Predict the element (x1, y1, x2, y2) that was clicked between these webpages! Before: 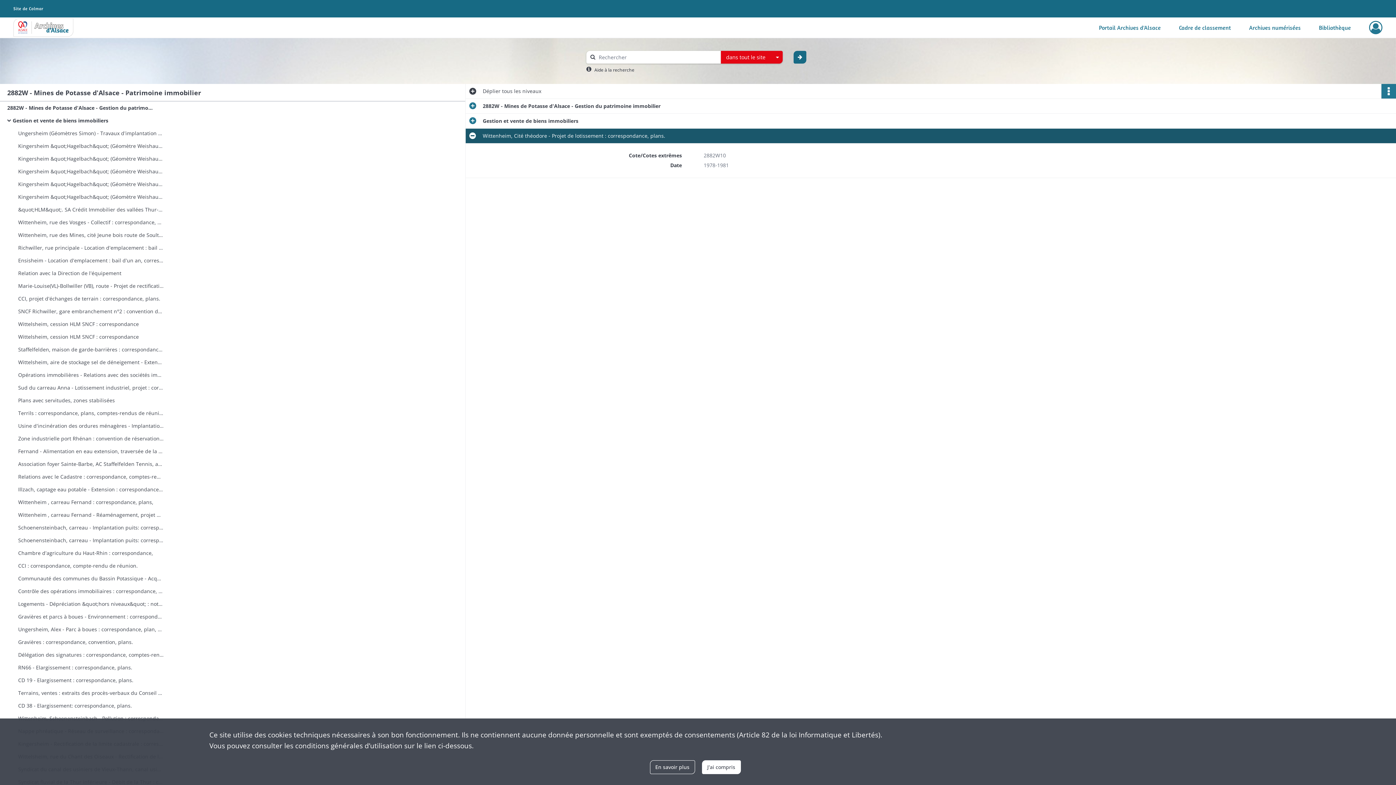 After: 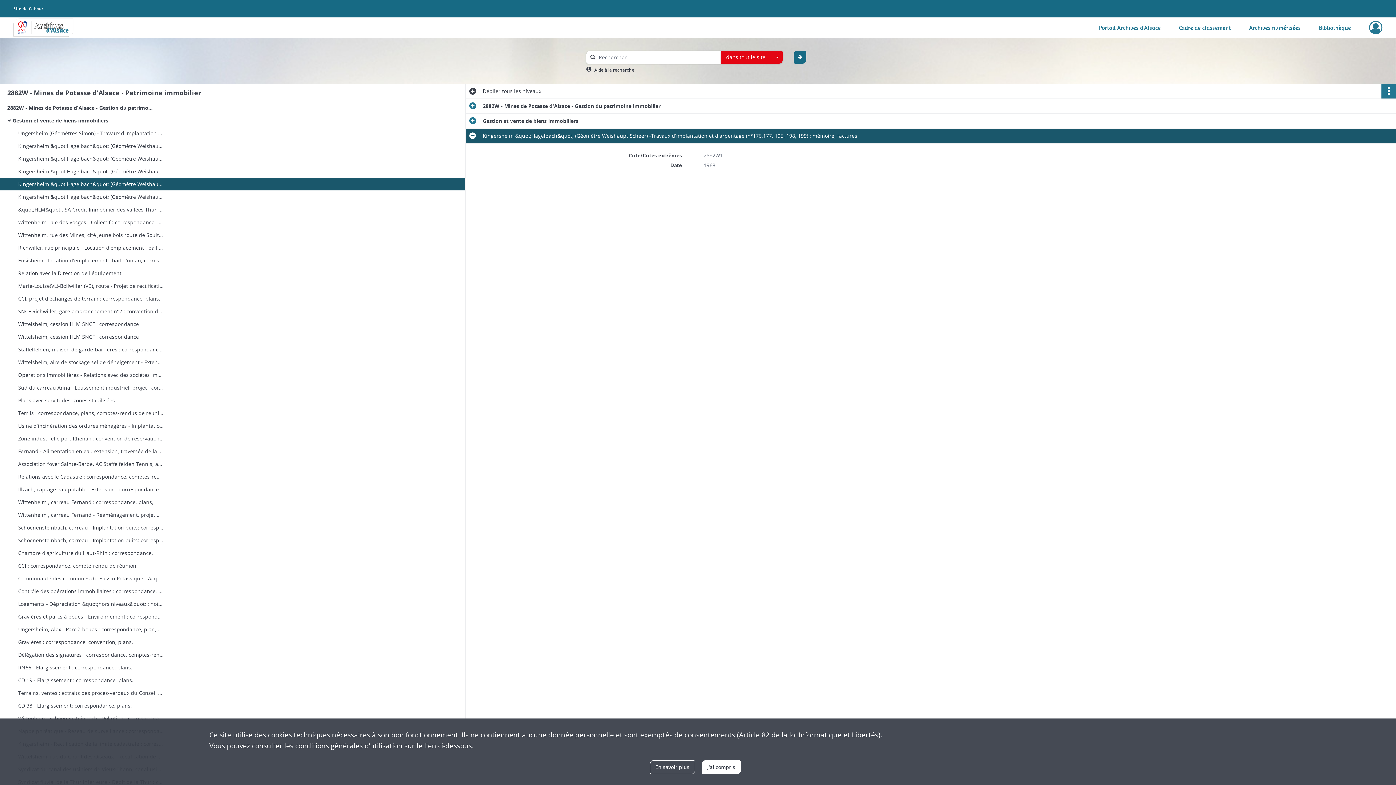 Action: bbox: (18, 177, 163, 190) label: Kingersheim &quot;Hagelbach&quot; (Géomètre Weishaupt Scheer) -Travaux d'implantation et d'arpentage (n°176,177, 195, 198, 199) : mémoire, factures.